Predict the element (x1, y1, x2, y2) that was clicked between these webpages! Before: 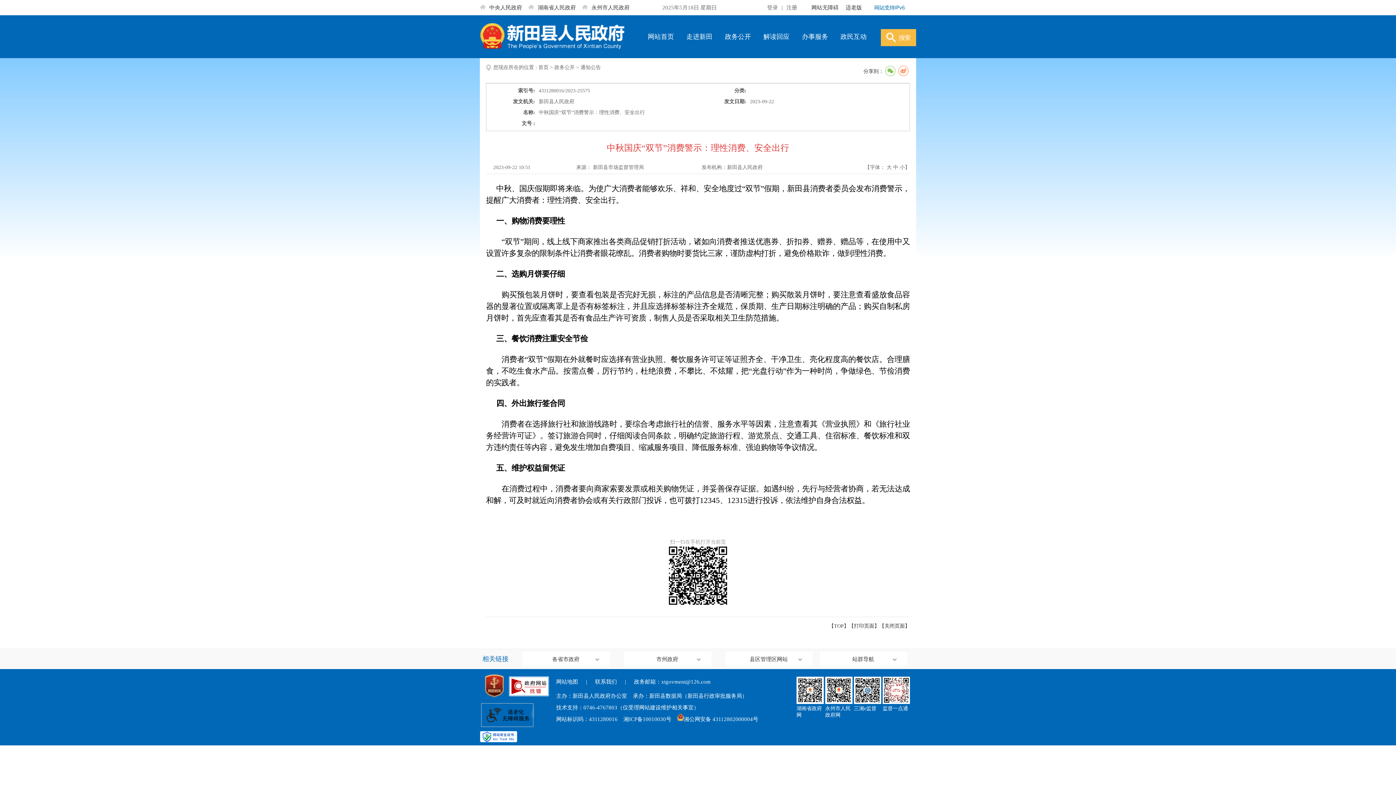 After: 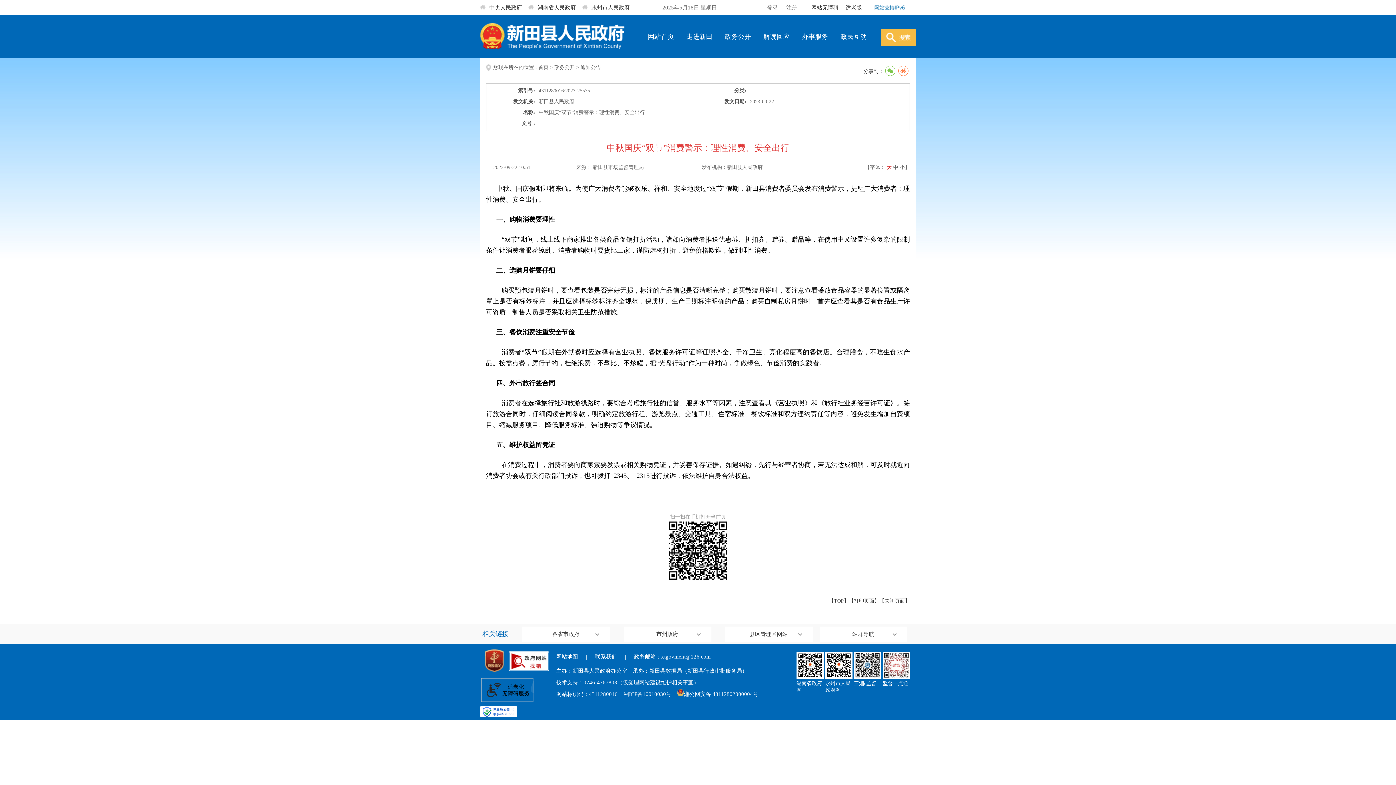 Action: label: 大 bbox: (886, 164, 892, 170)